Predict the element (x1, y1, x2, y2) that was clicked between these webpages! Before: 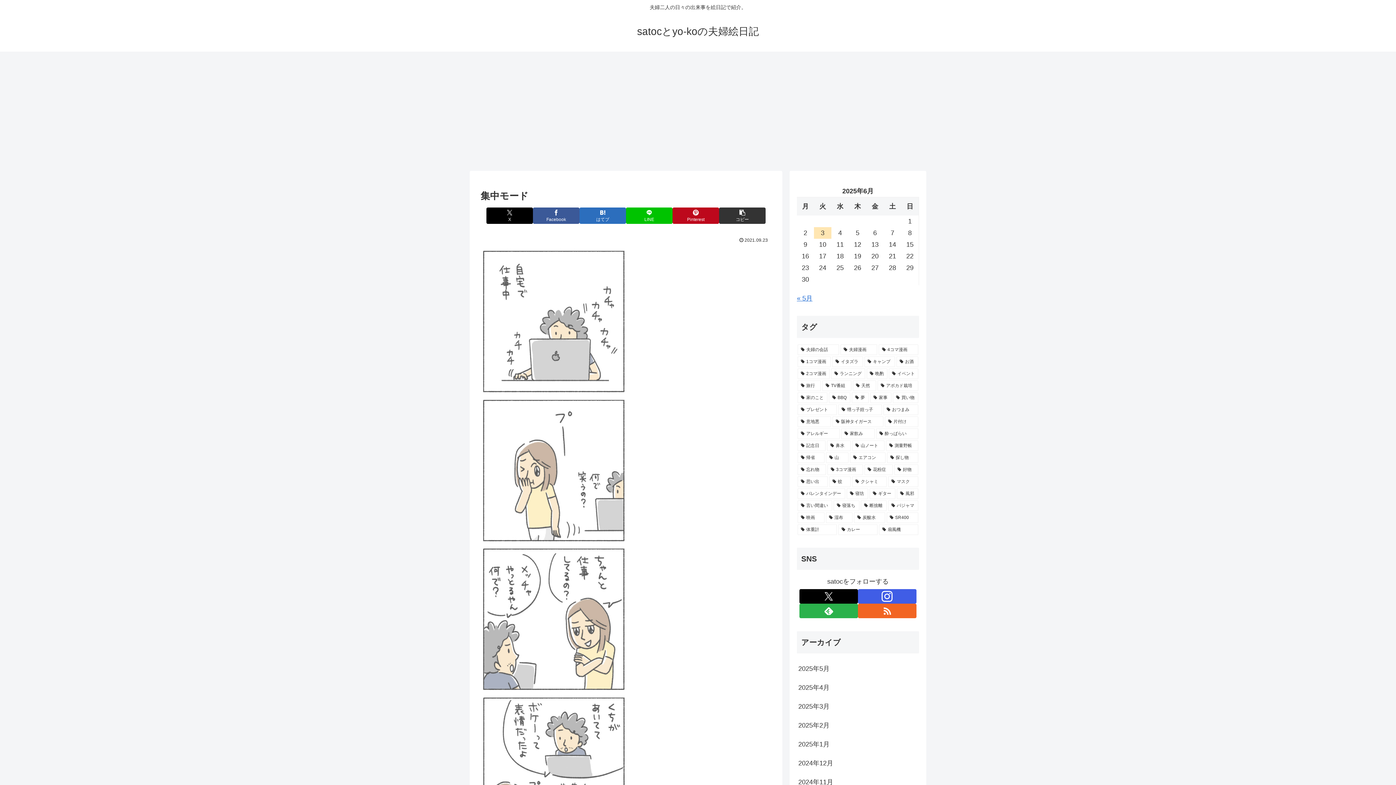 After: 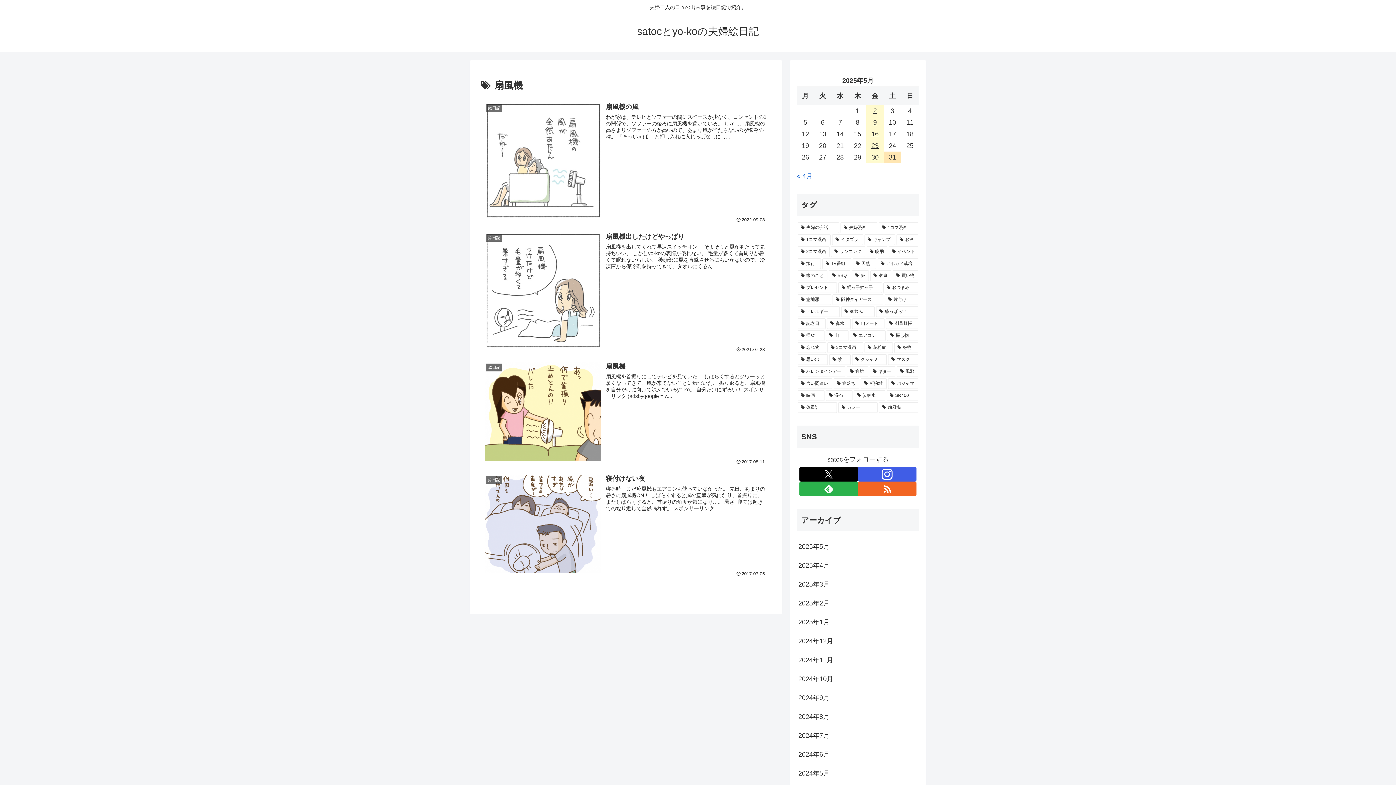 Action: label: 扇風機 (4個の項目) bbox: (879, 524, 918, 535)